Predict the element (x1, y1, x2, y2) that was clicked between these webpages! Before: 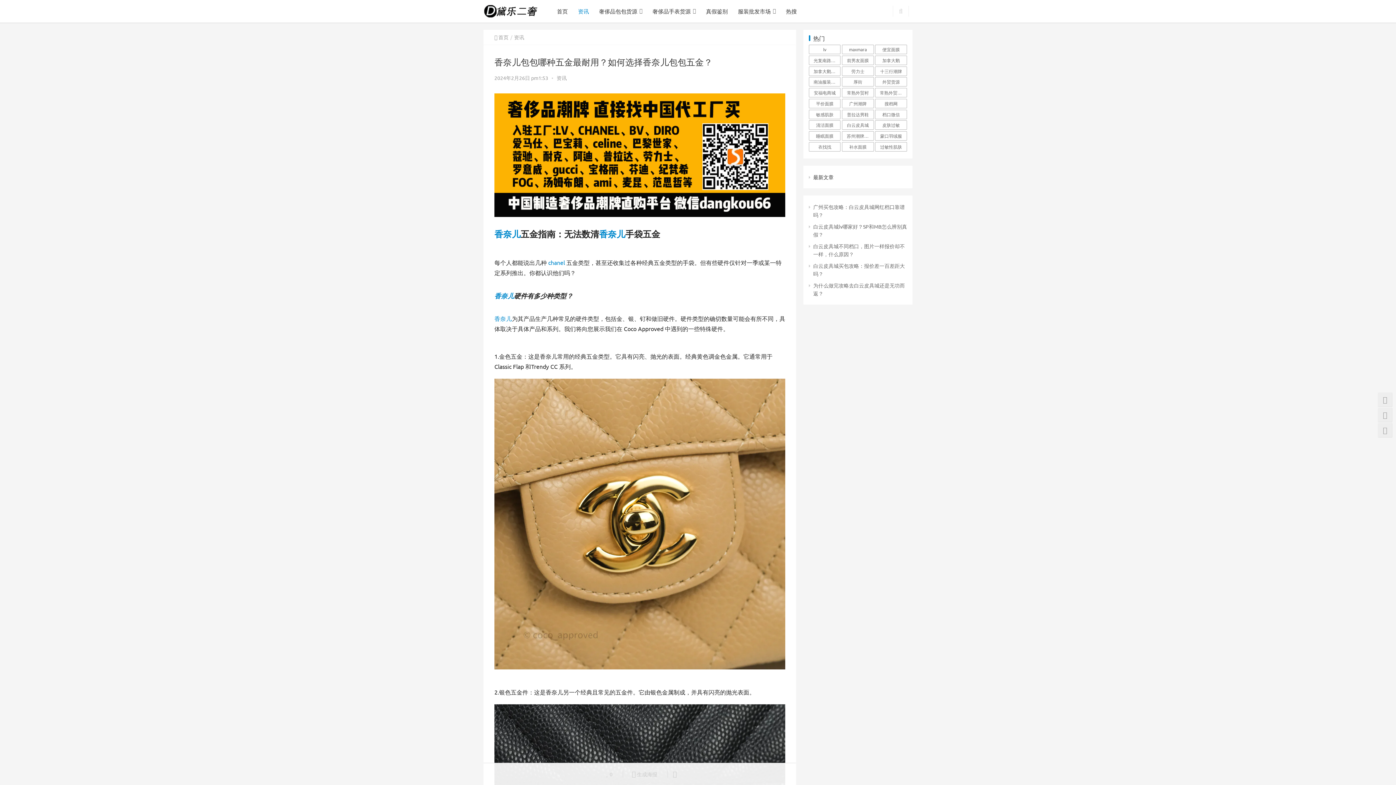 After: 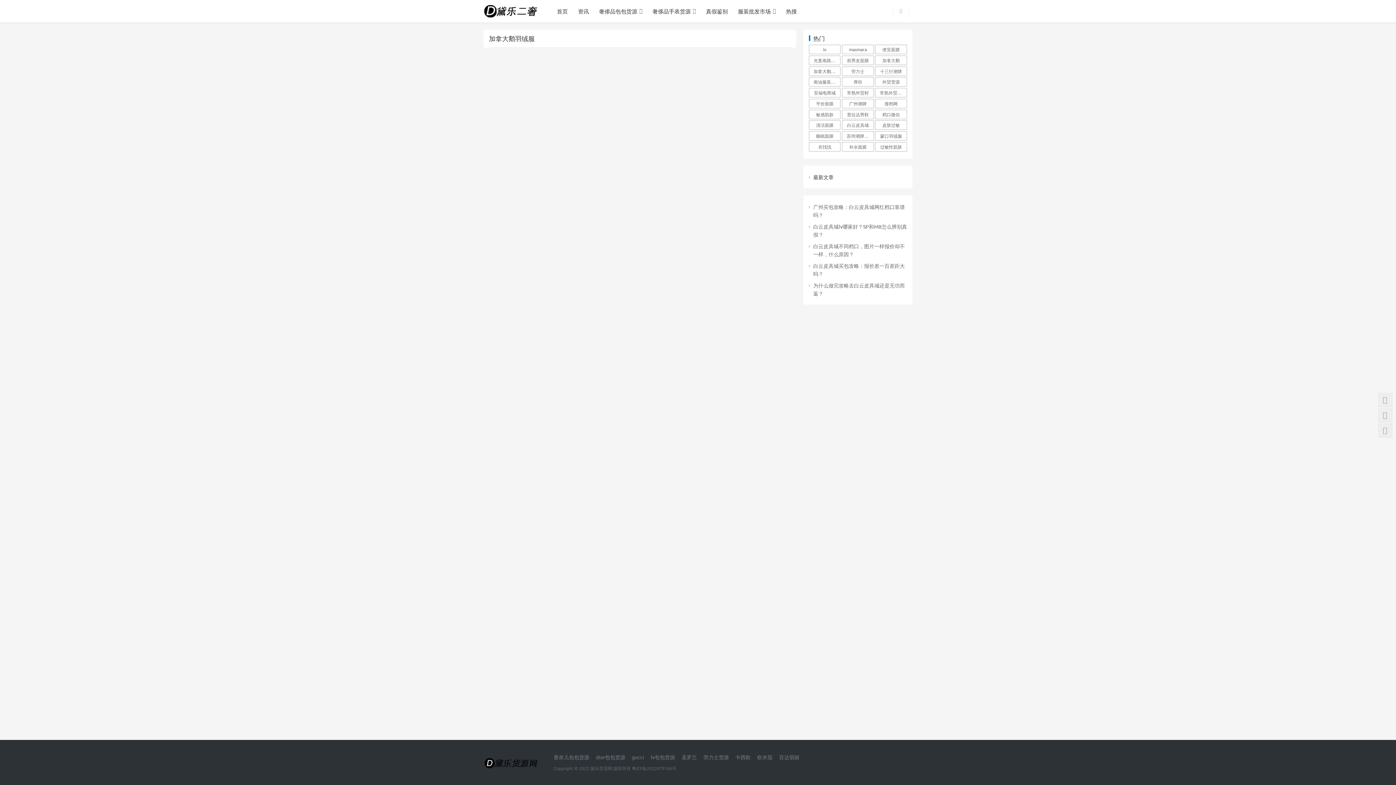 Action: bbox: (809, 66, 840, 75) label: 加拿大鹅羽绒服 (1,122个项目)